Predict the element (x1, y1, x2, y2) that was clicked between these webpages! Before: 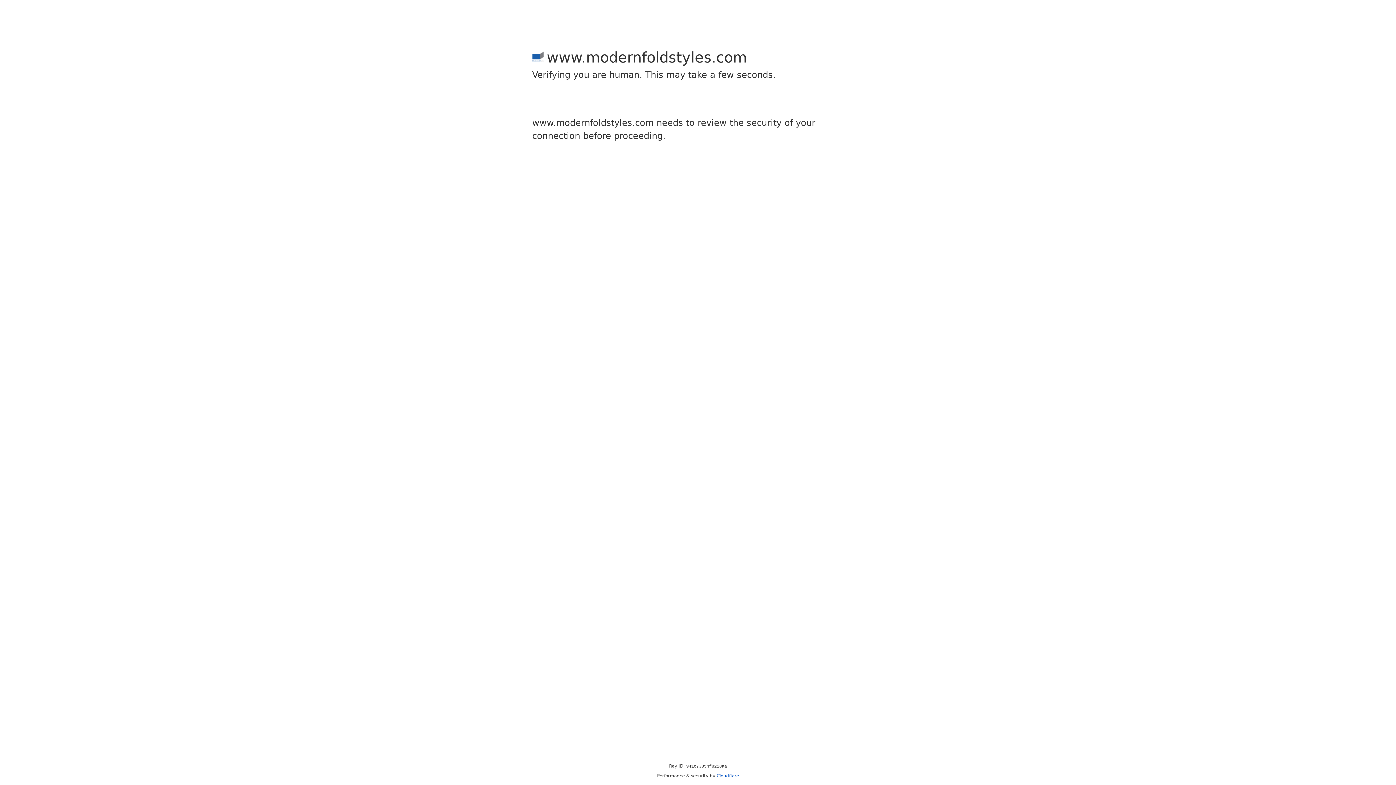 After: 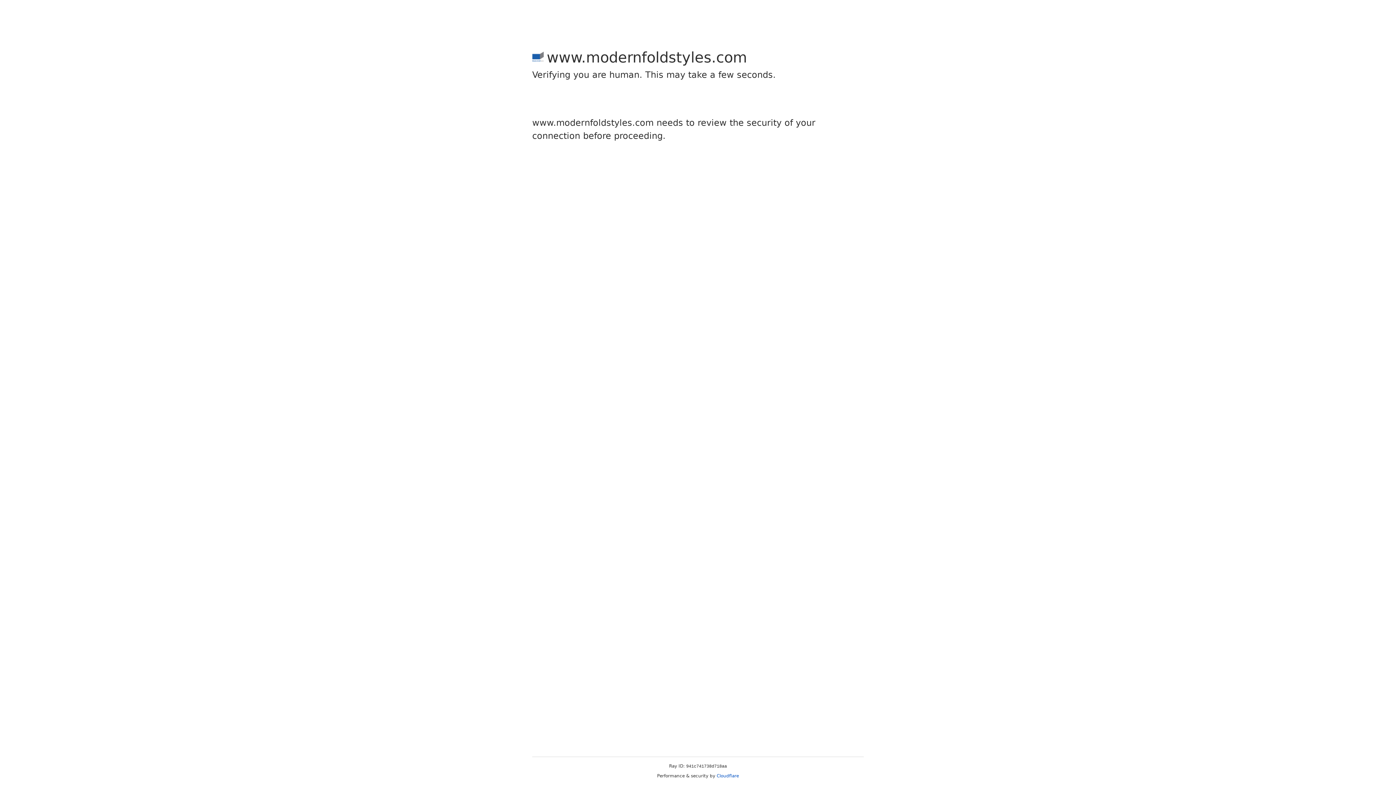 Action: label: Cloudflare bbox: (716, 773, 739, 778)